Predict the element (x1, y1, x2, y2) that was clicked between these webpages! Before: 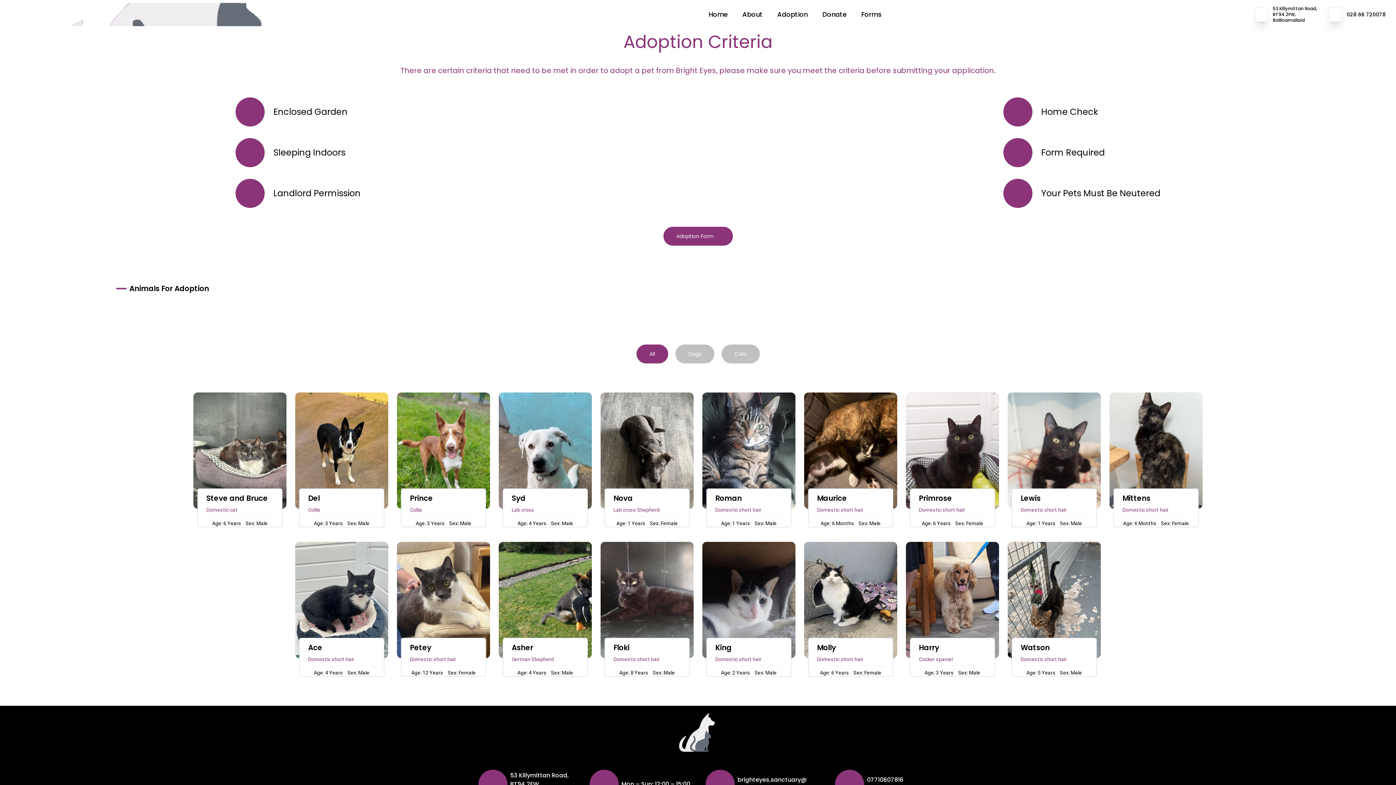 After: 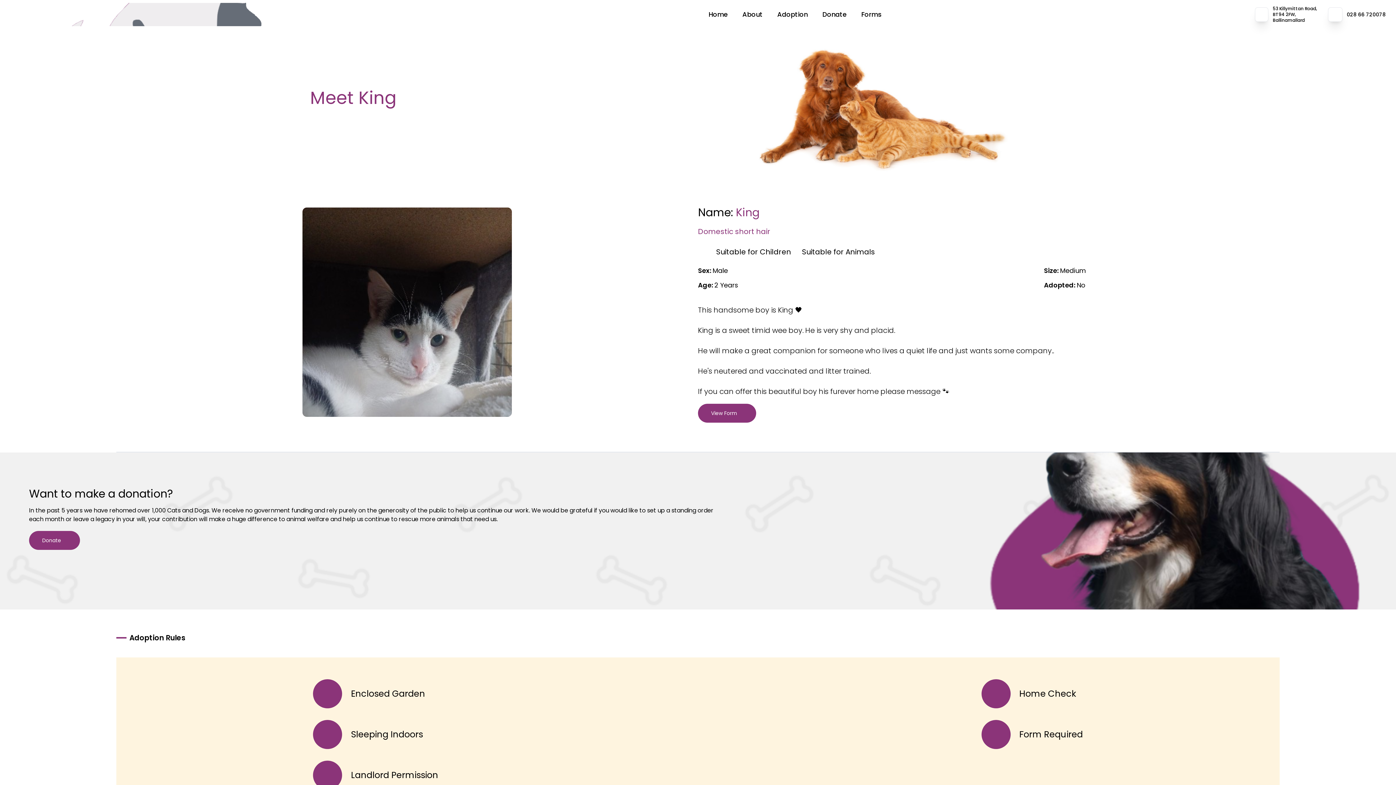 Action: bbox: (702, 638, 795, 677) label: King
Domestic short hair
Age: 
2 Years
Sex: 
Male